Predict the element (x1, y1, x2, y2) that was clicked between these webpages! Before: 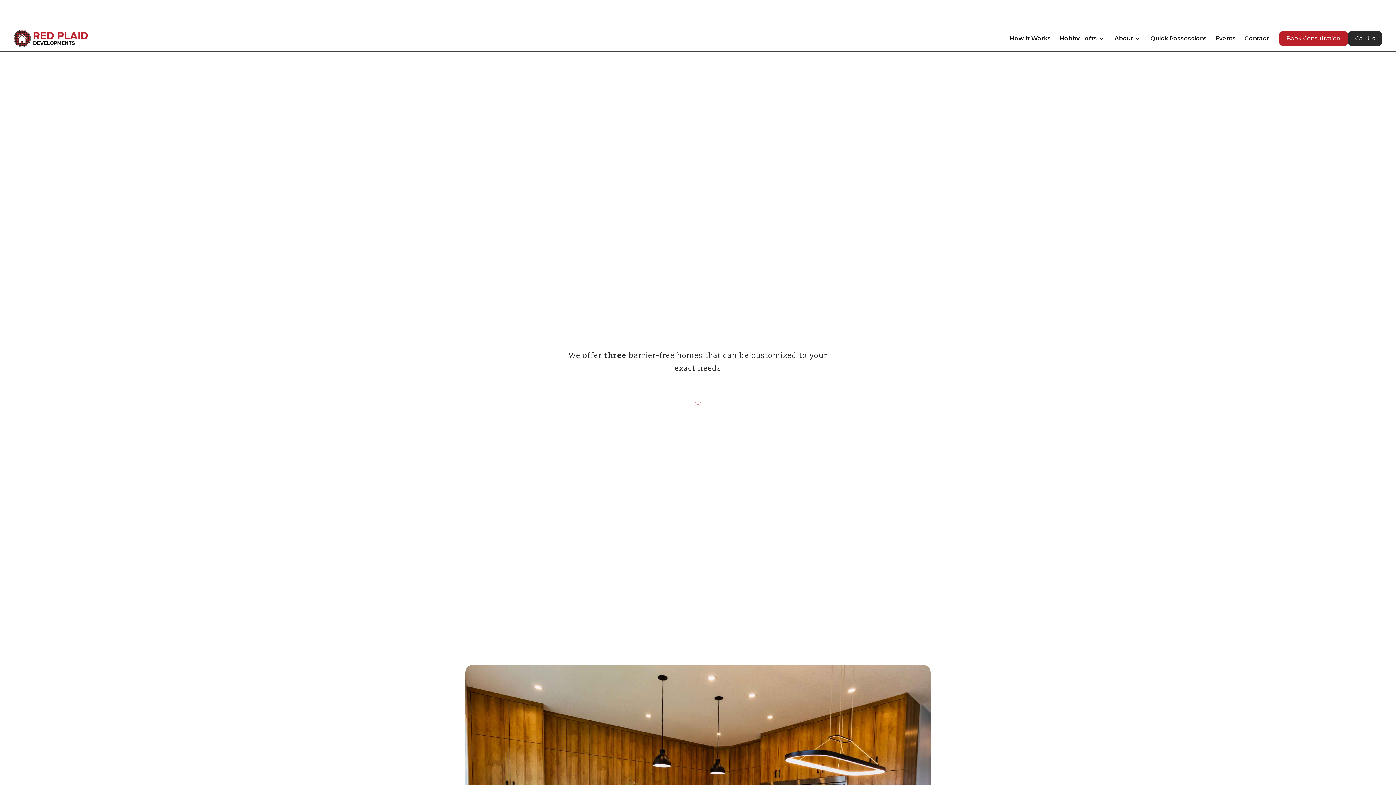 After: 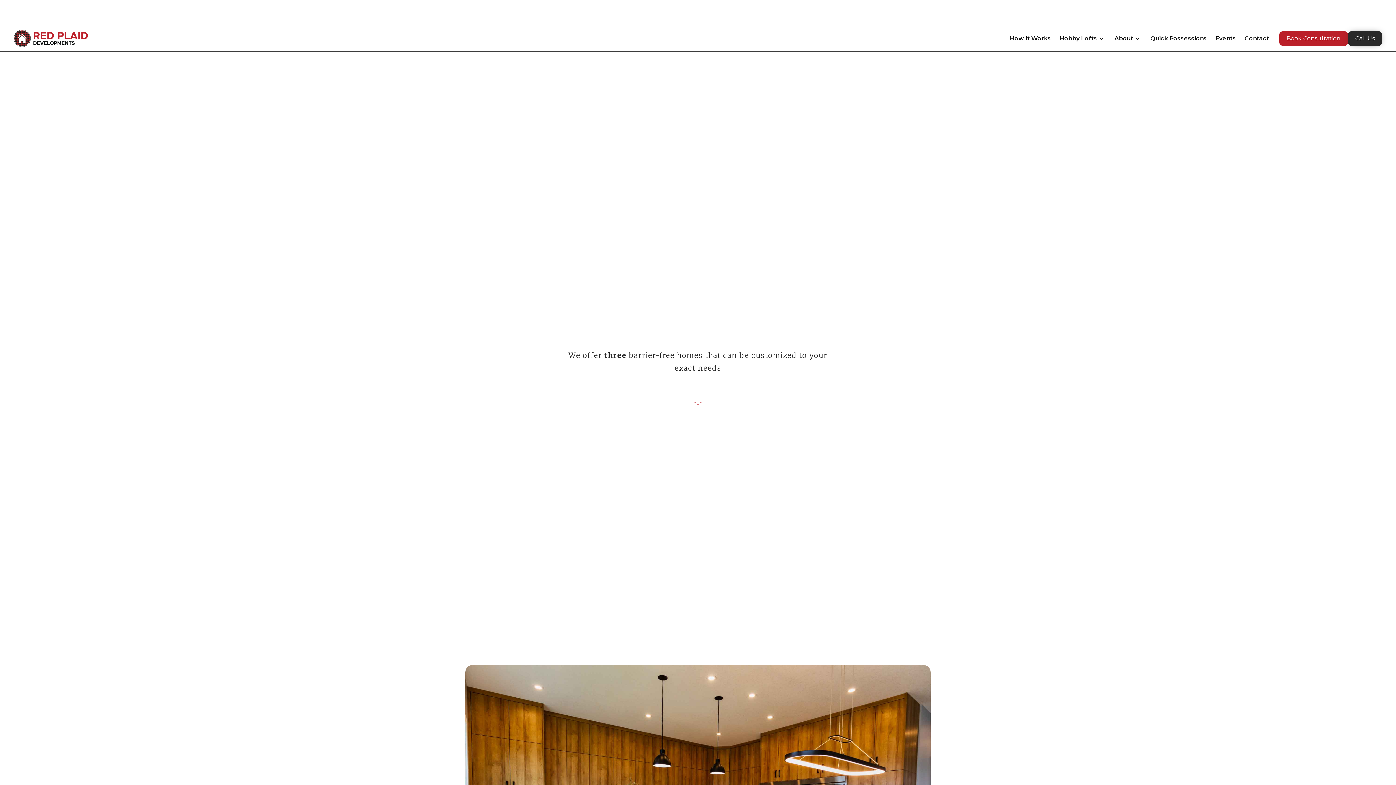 Action: label: Call Us bbox: (1348, 31, 1382, 45)